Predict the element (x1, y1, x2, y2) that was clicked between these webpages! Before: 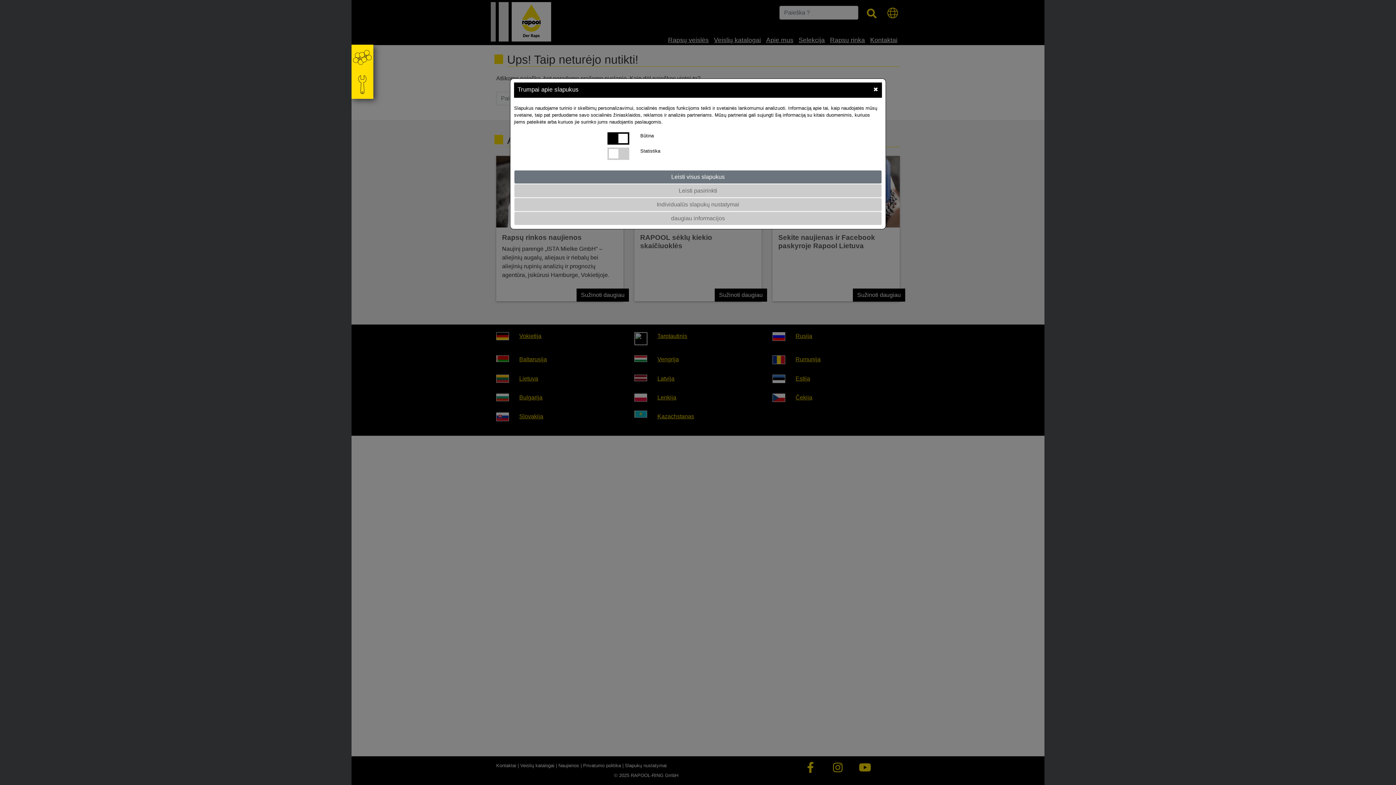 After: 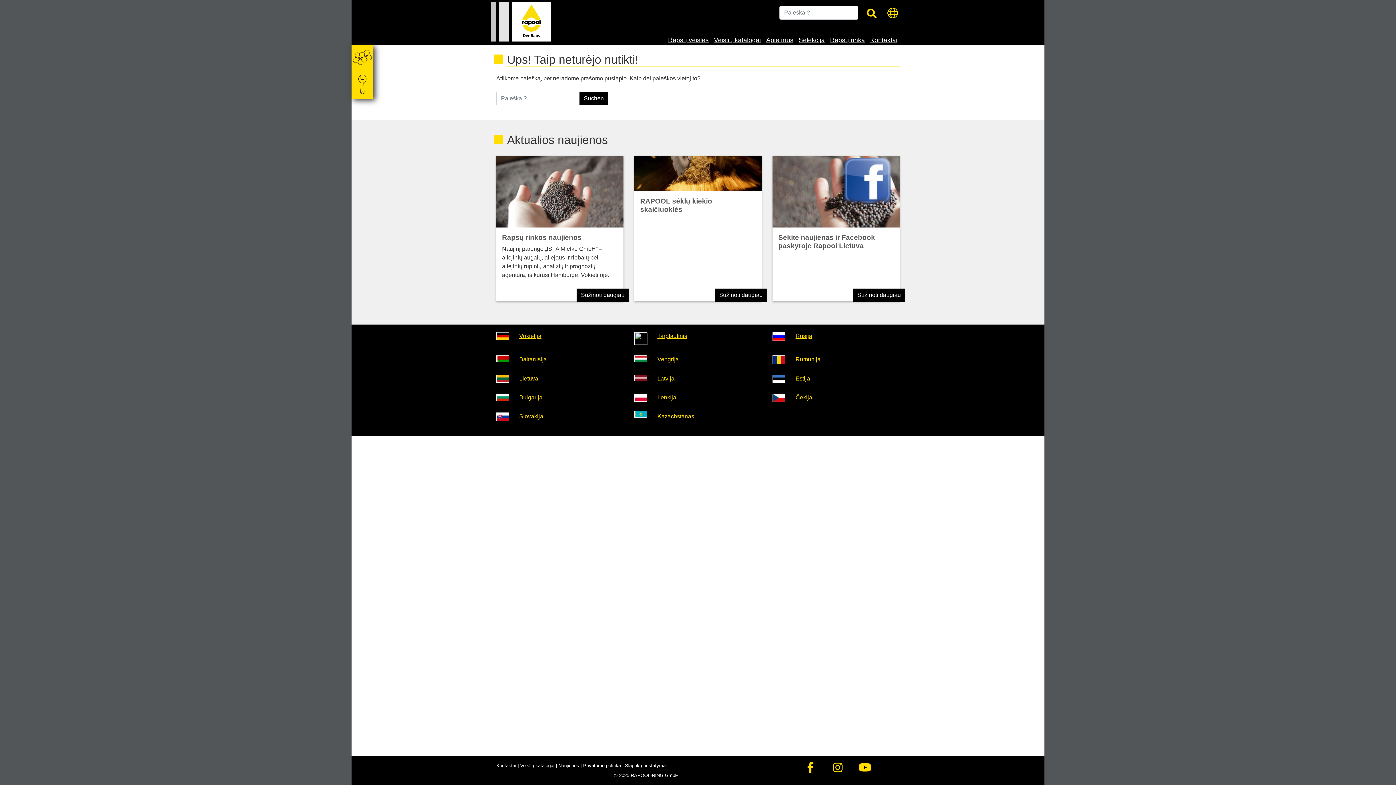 Action: label: Leisti visus slapukus bbox: (514, 170, 882, 184)